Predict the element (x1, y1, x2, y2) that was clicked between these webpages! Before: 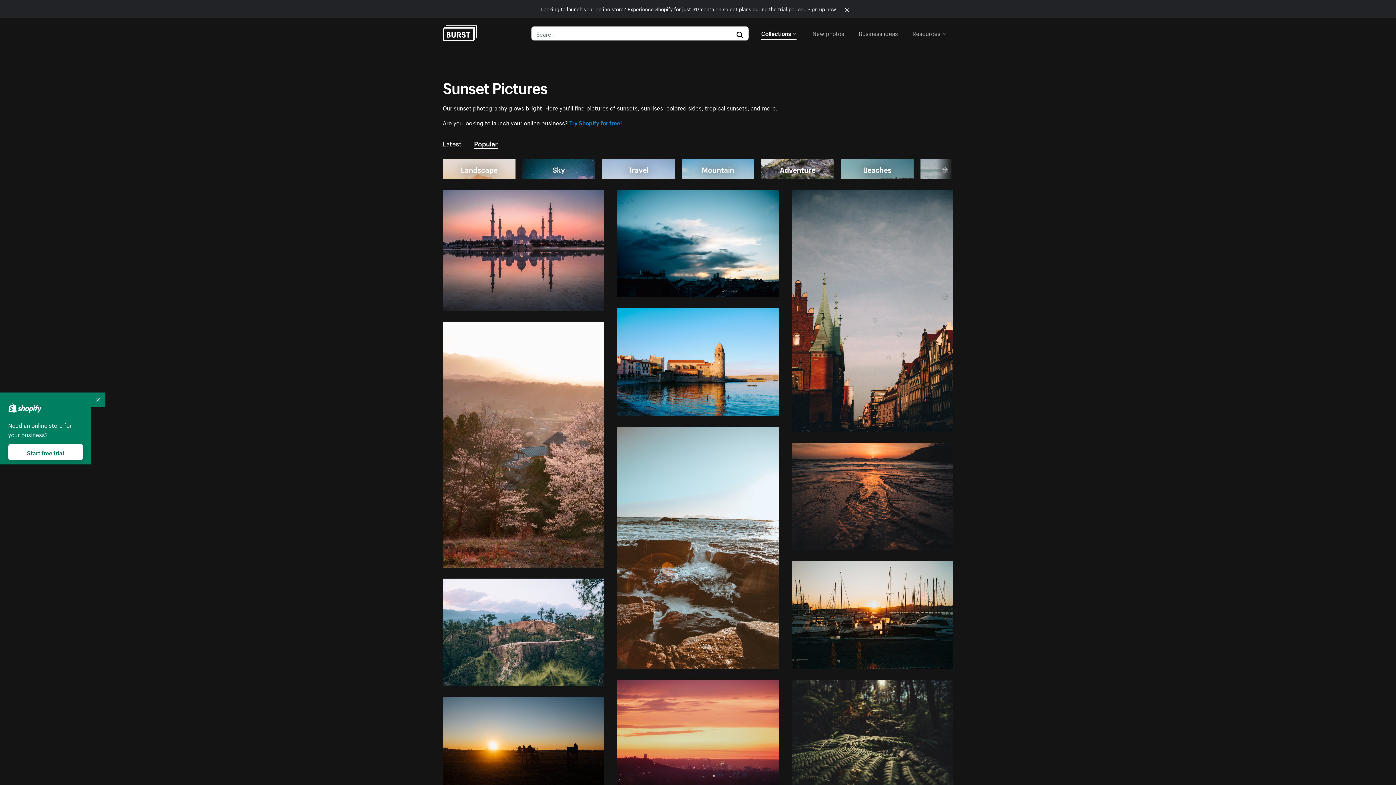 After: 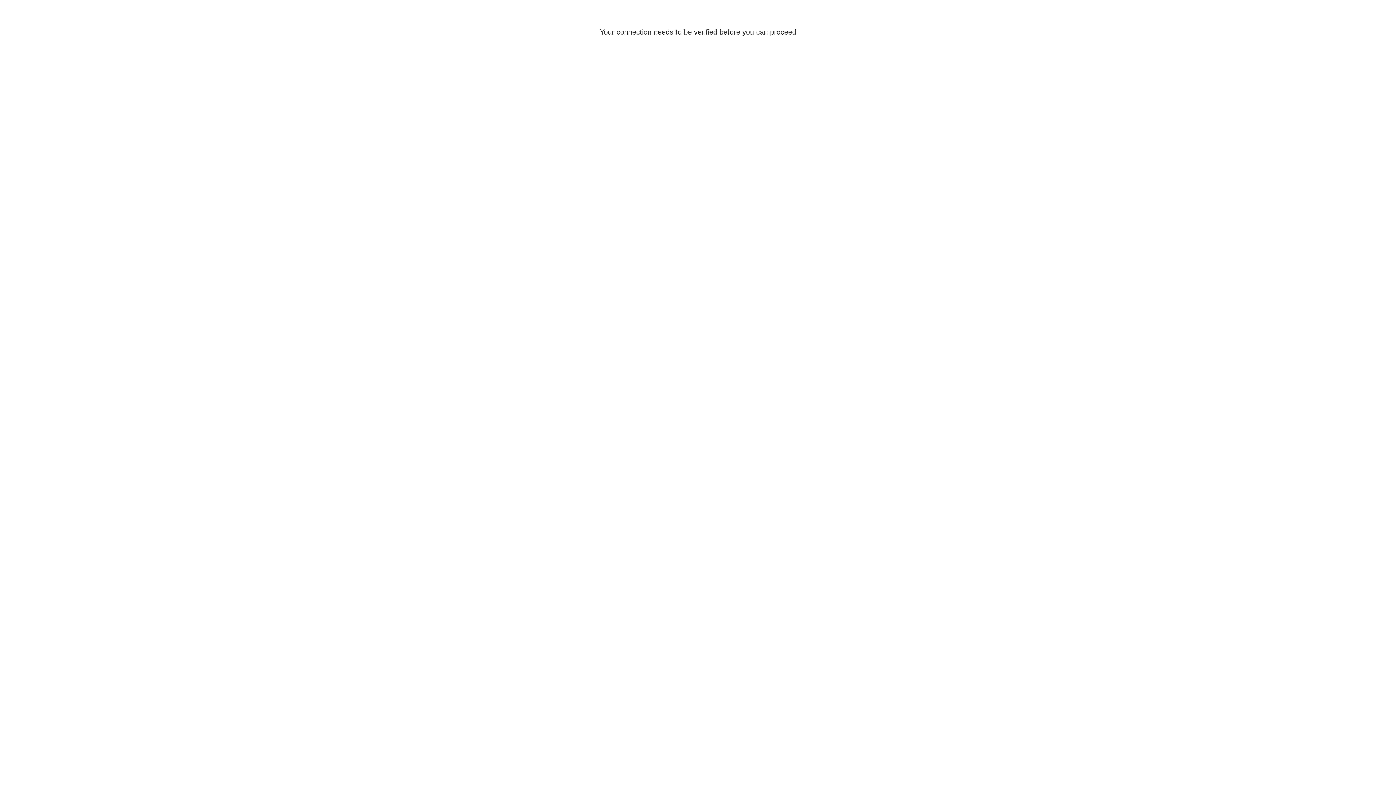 Action: bbox: (8, 444, 82, 460) label: Start free trial